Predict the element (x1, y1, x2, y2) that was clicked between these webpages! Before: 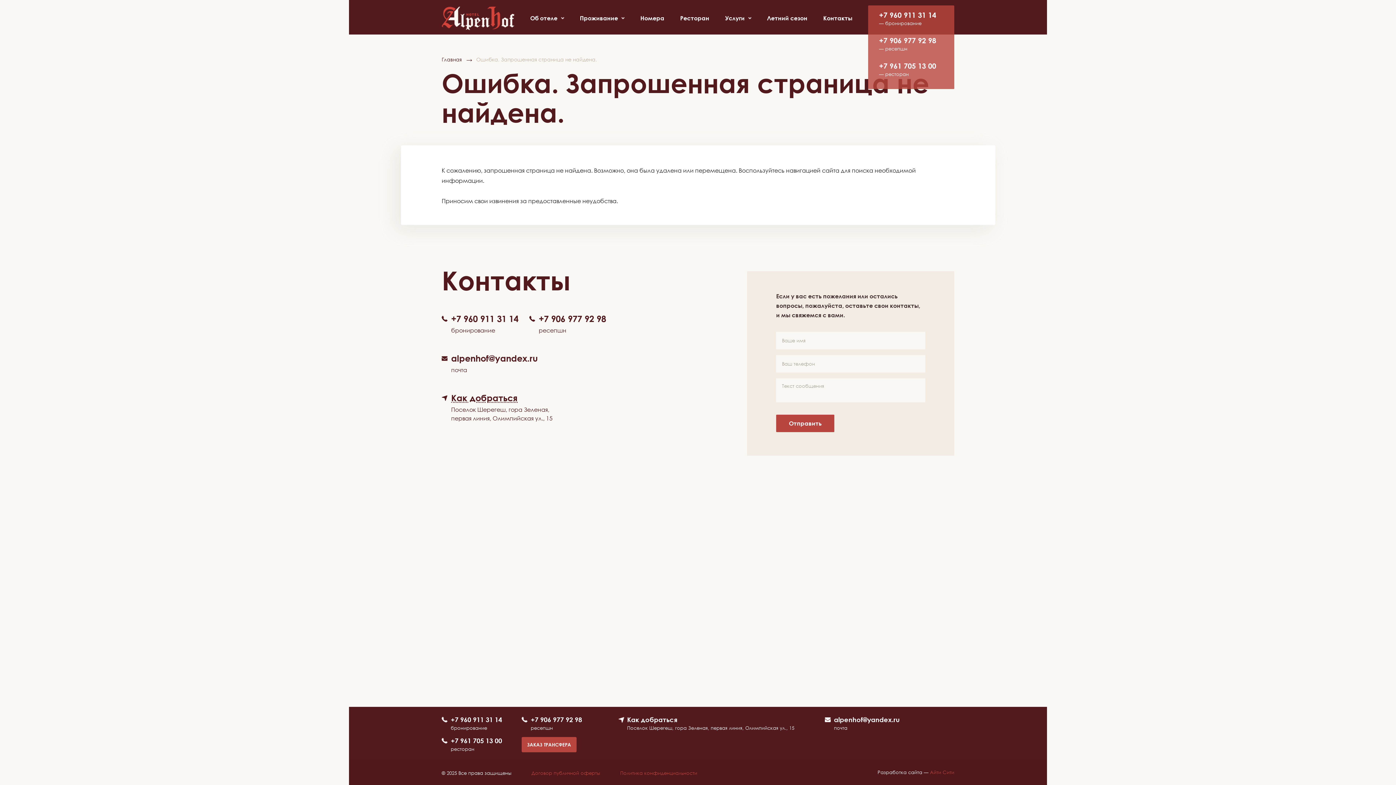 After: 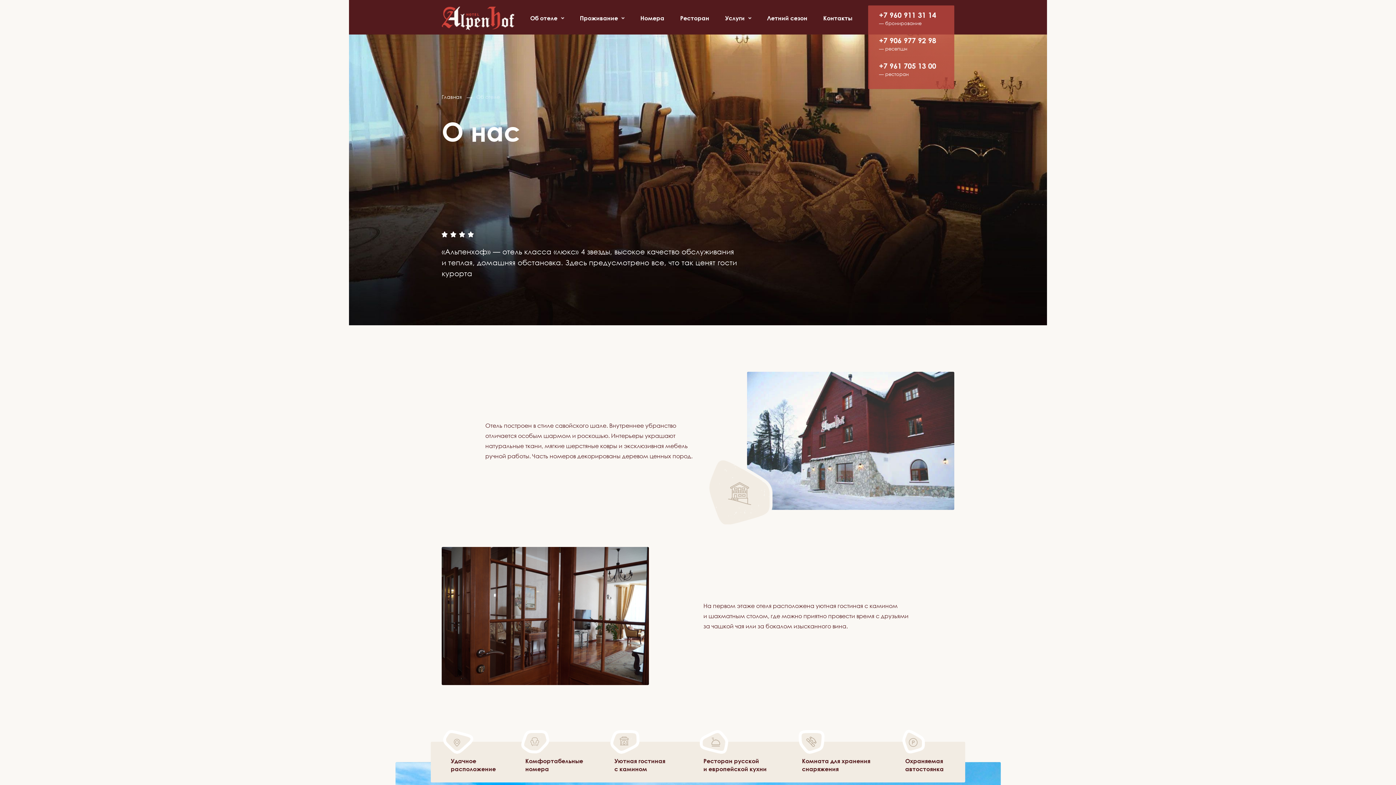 Action: label: Об отеле bbox: (526, 10, 567, 25)